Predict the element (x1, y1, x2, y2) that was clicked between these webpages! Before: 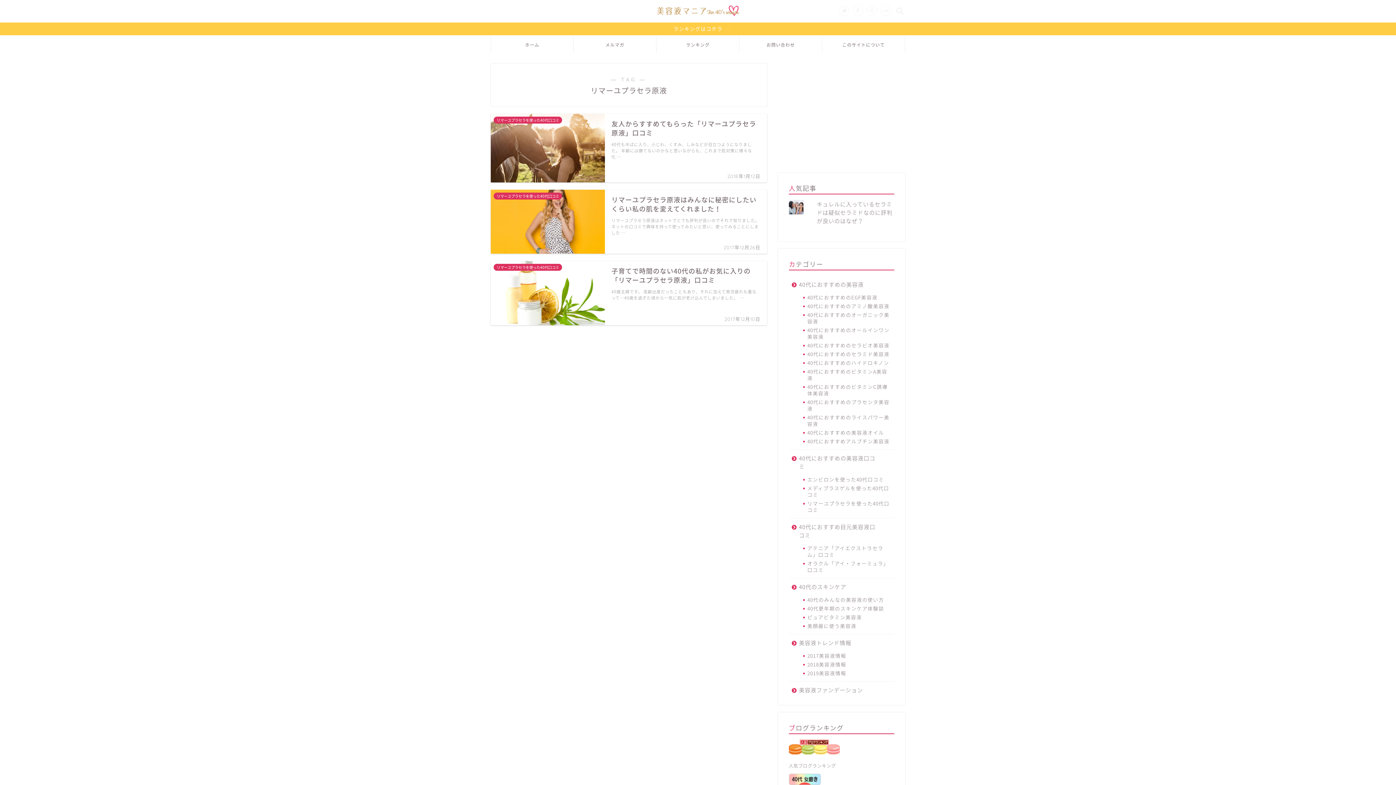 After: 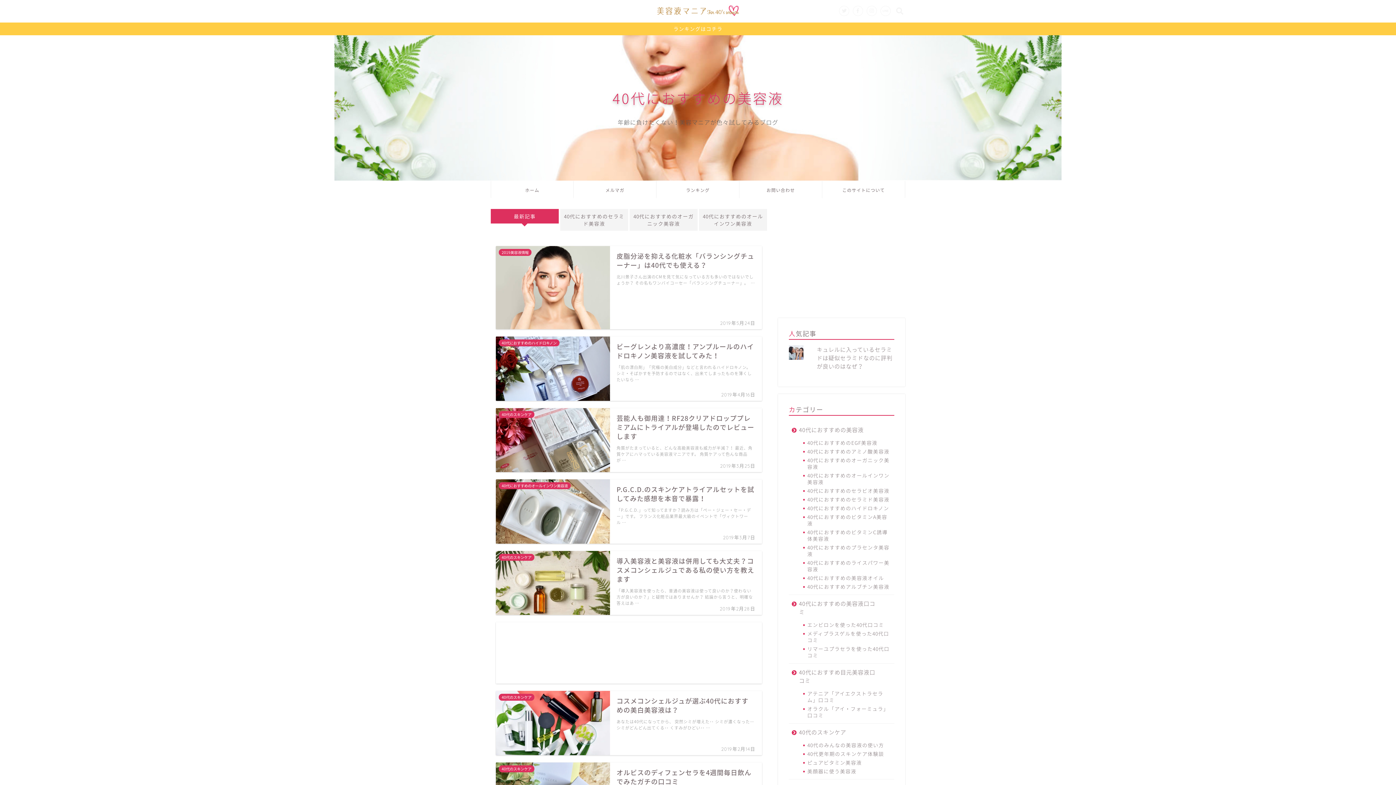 Action: label: ホーム bbox: (491, 35, 573, 52)